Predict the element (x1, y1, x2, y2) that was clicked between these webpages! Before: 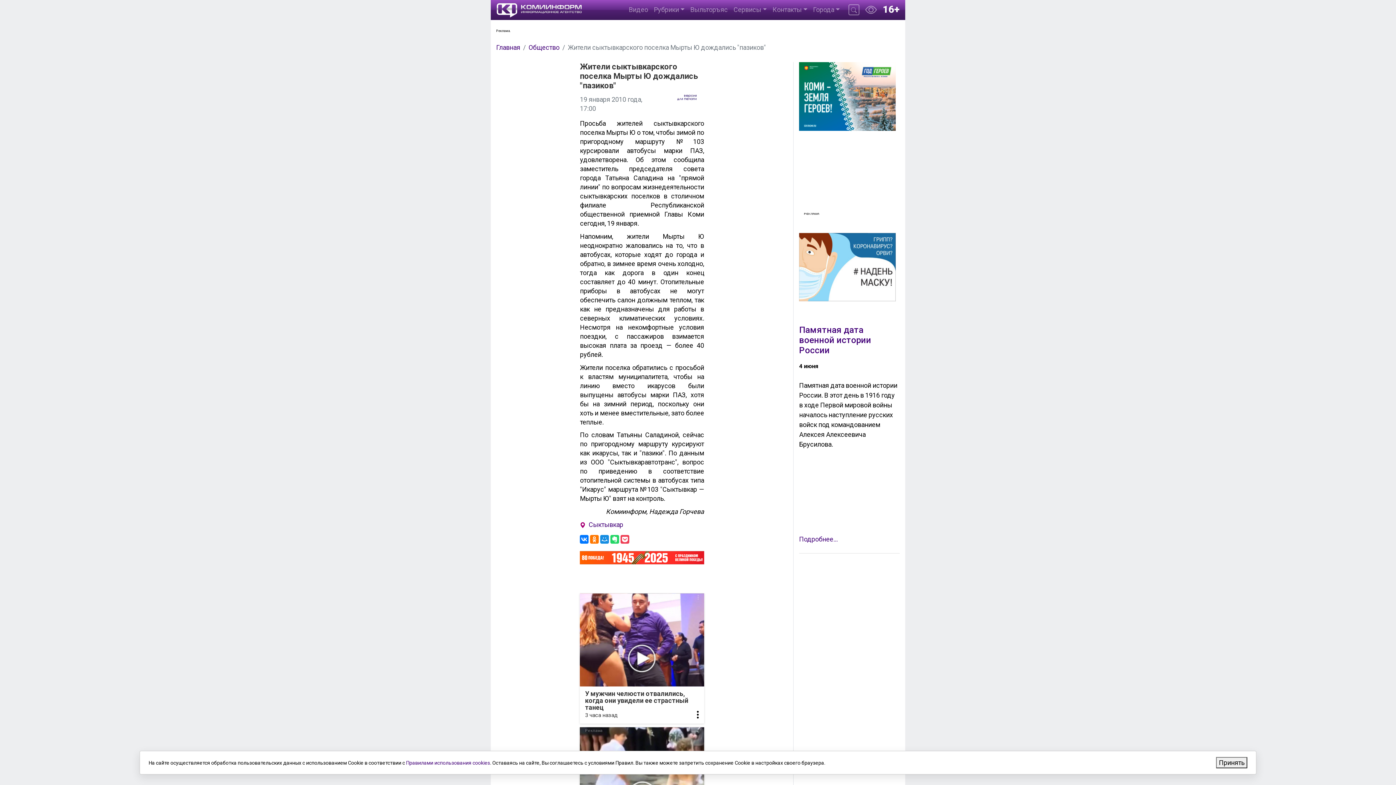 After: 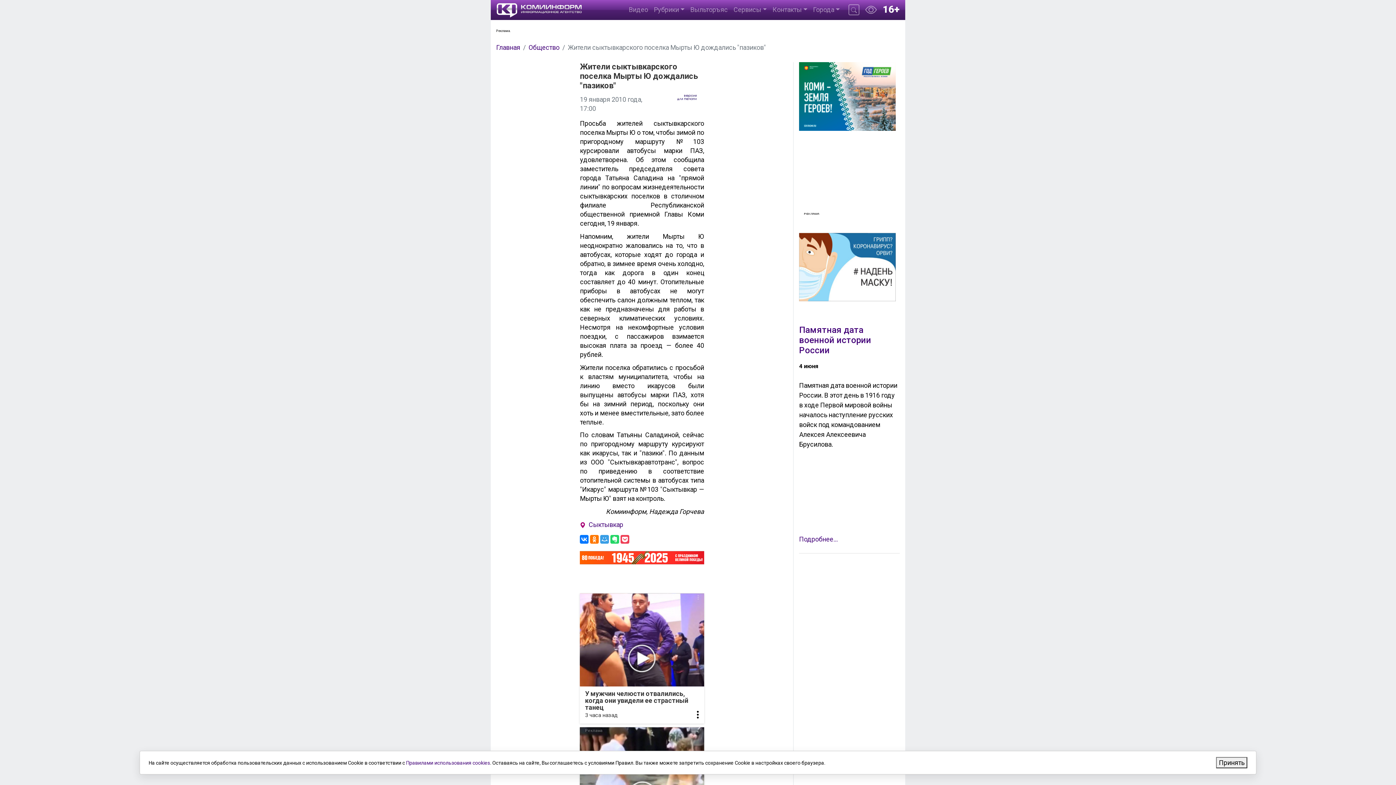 Action: bbox: (600, 535, 609, 543)